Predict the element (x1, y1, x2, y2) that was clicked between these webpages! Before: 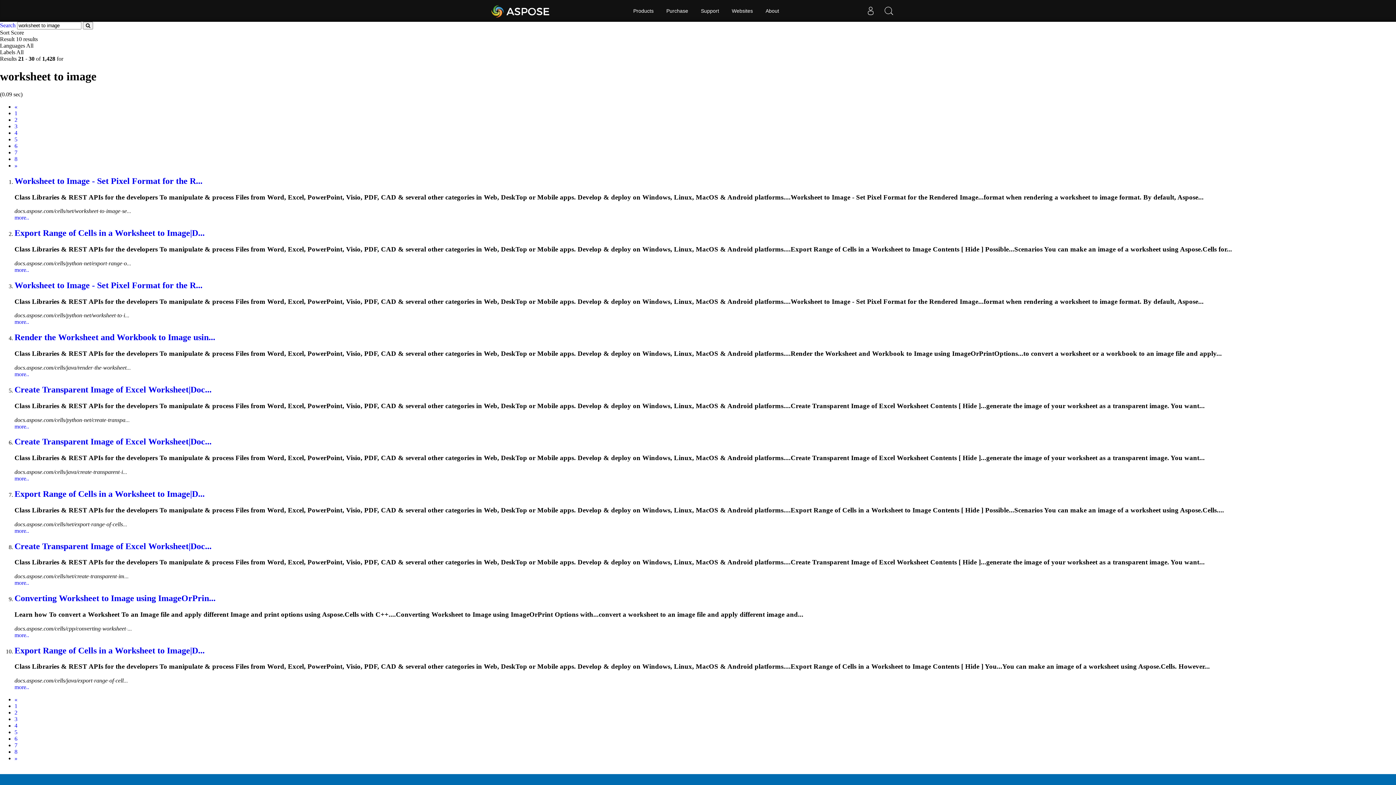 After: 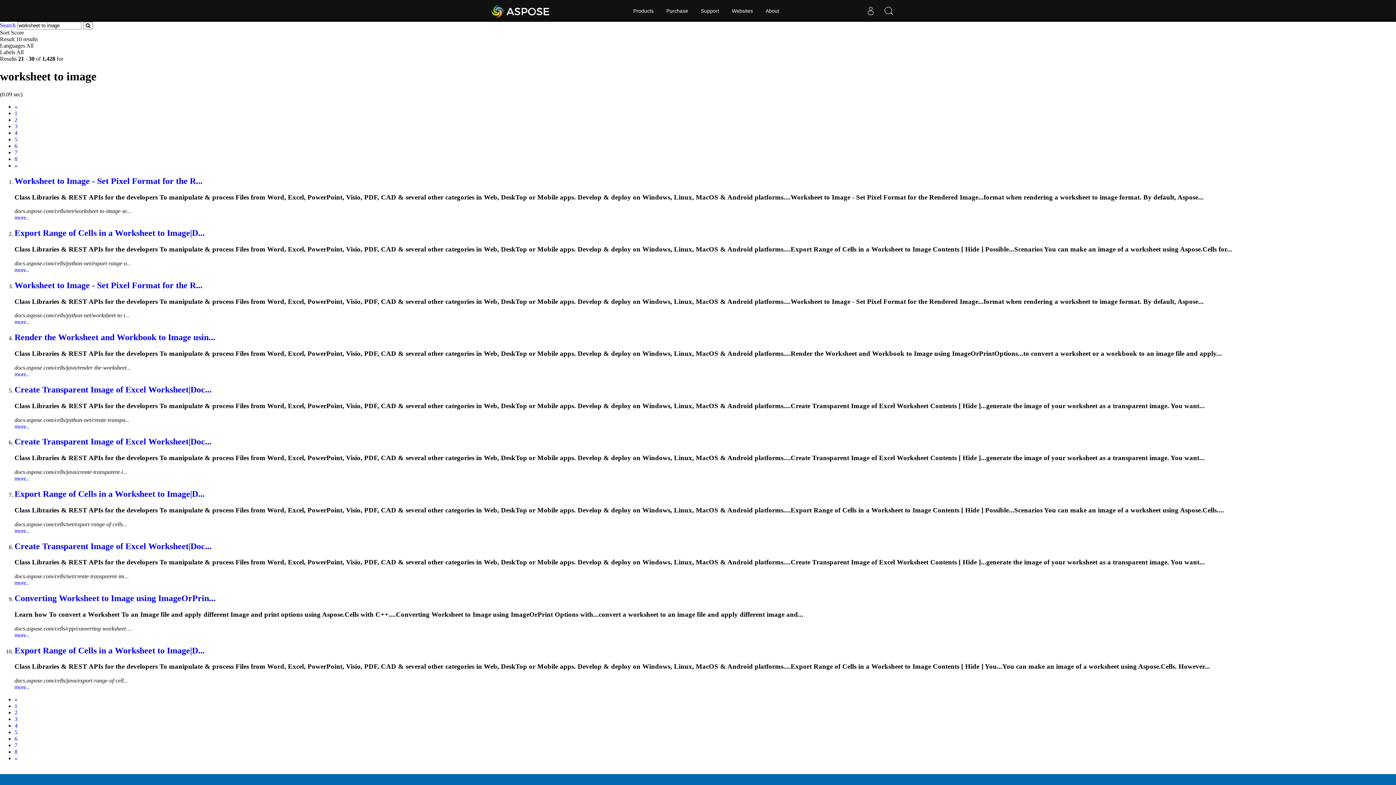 Action: label: more.. bbox: (14, 527, 29, 534)